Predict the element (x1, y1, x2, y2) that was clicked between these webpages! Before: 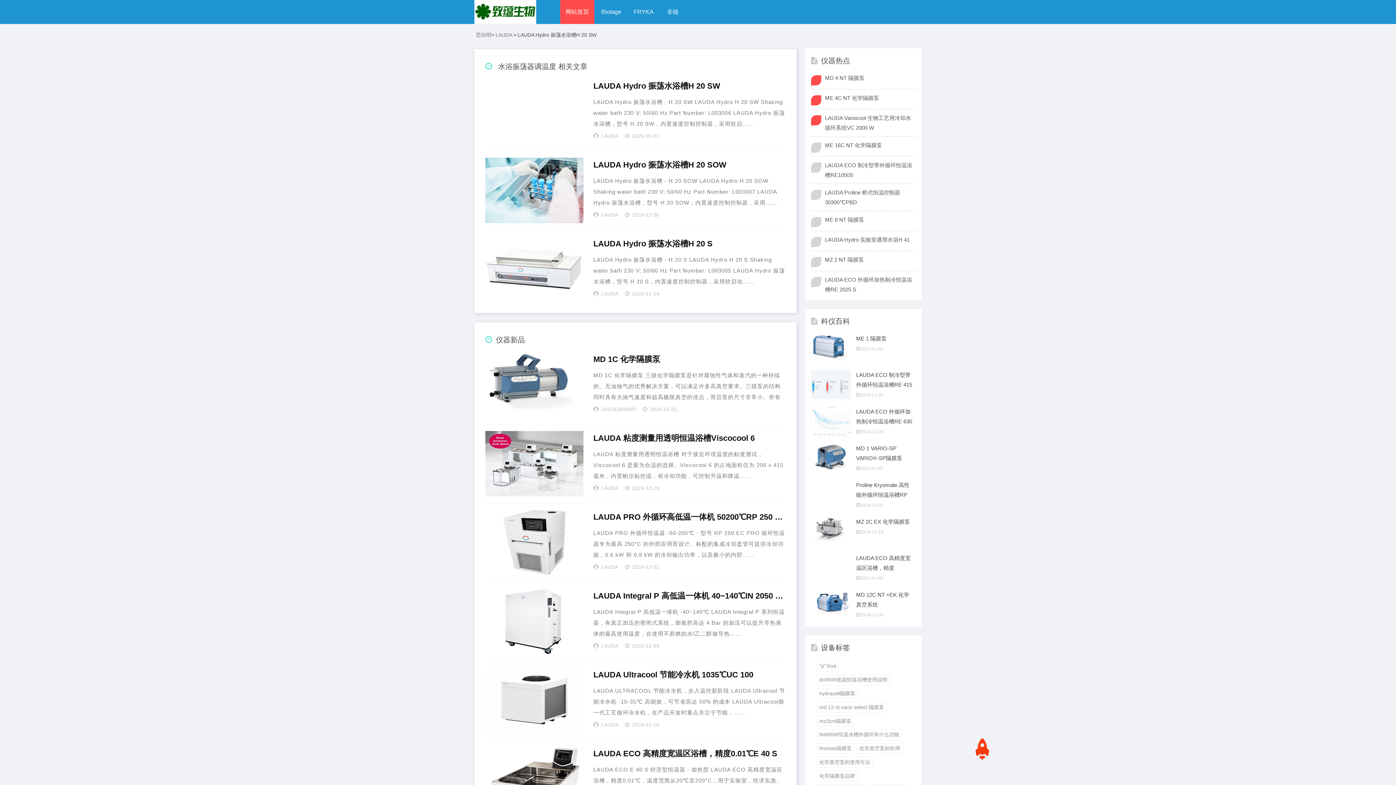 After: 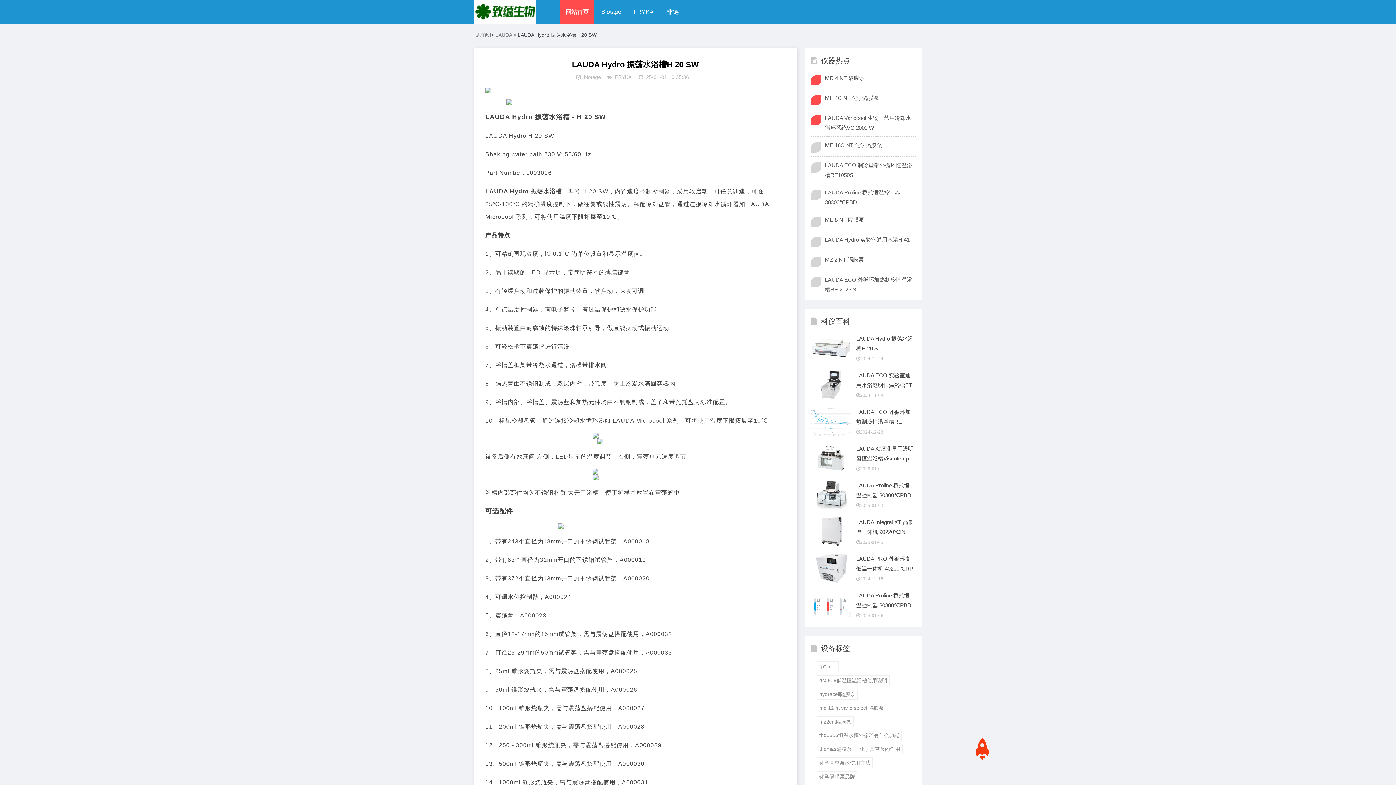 Action: bbox: (485, 78, 583, 144)